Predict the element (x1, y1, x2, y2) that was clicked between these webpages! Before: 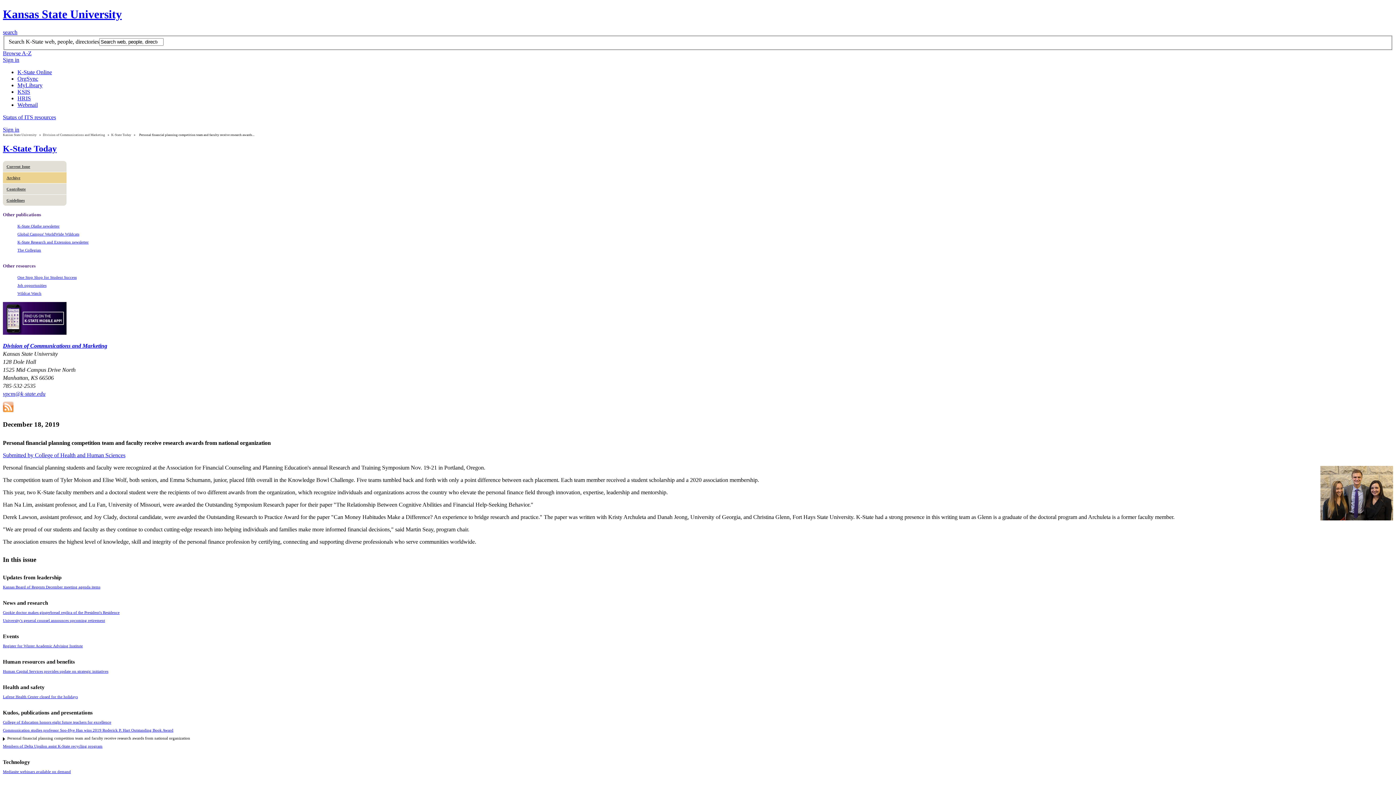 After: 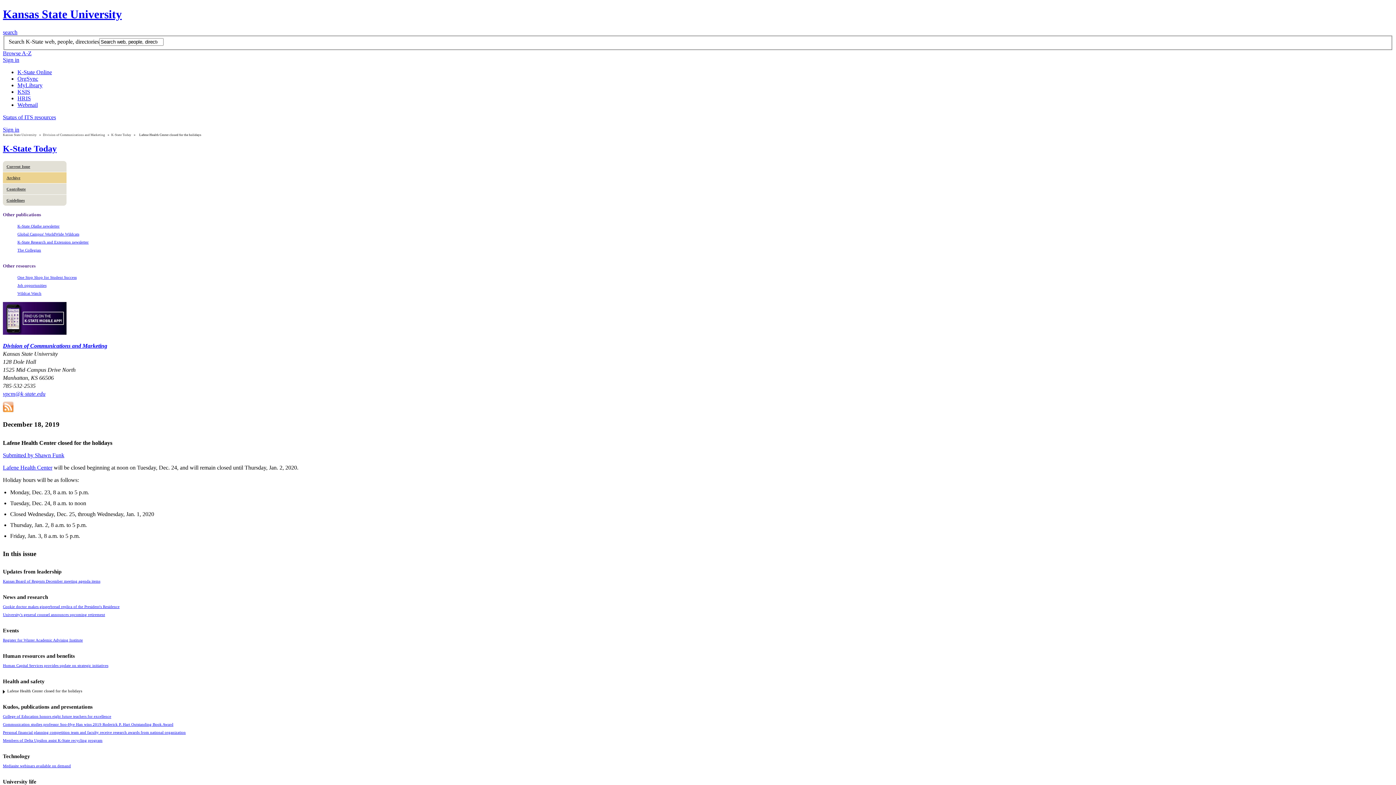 Action: label: Lafene Health Center closed for the holidays bbox: (2, 694, 77, 699)